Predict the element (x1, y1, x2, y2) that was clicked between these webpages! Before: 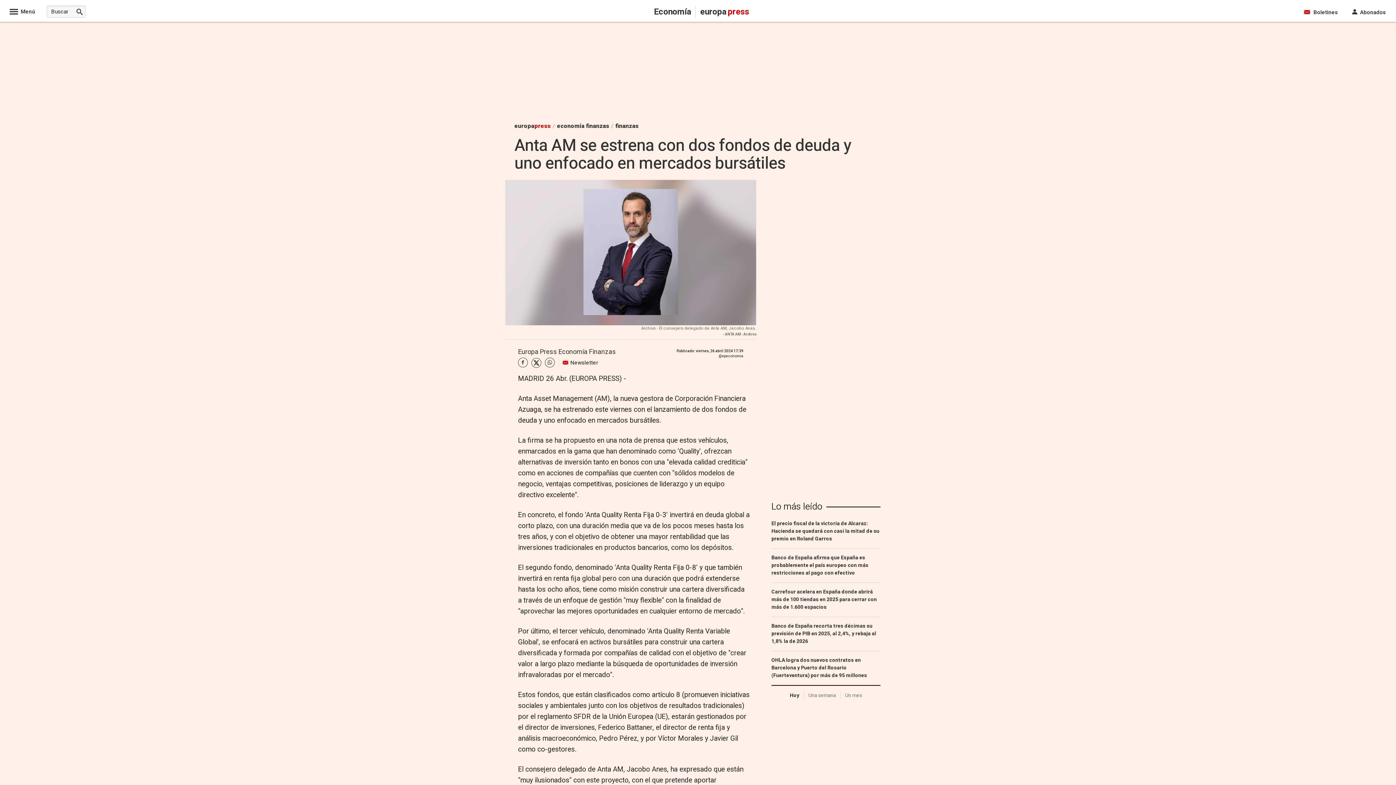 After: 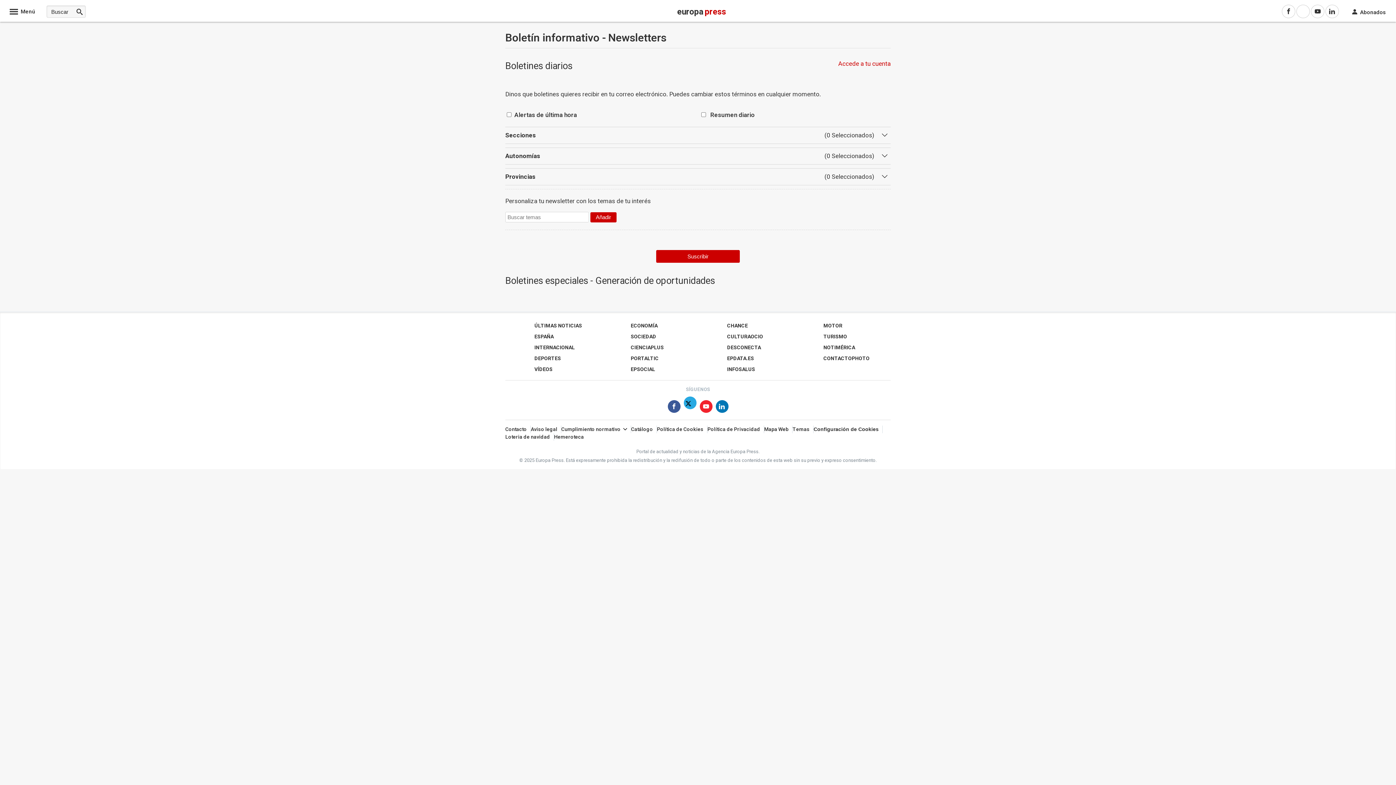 Action: label:  

Boletines bbox: (1304, 5, 1338, 18)